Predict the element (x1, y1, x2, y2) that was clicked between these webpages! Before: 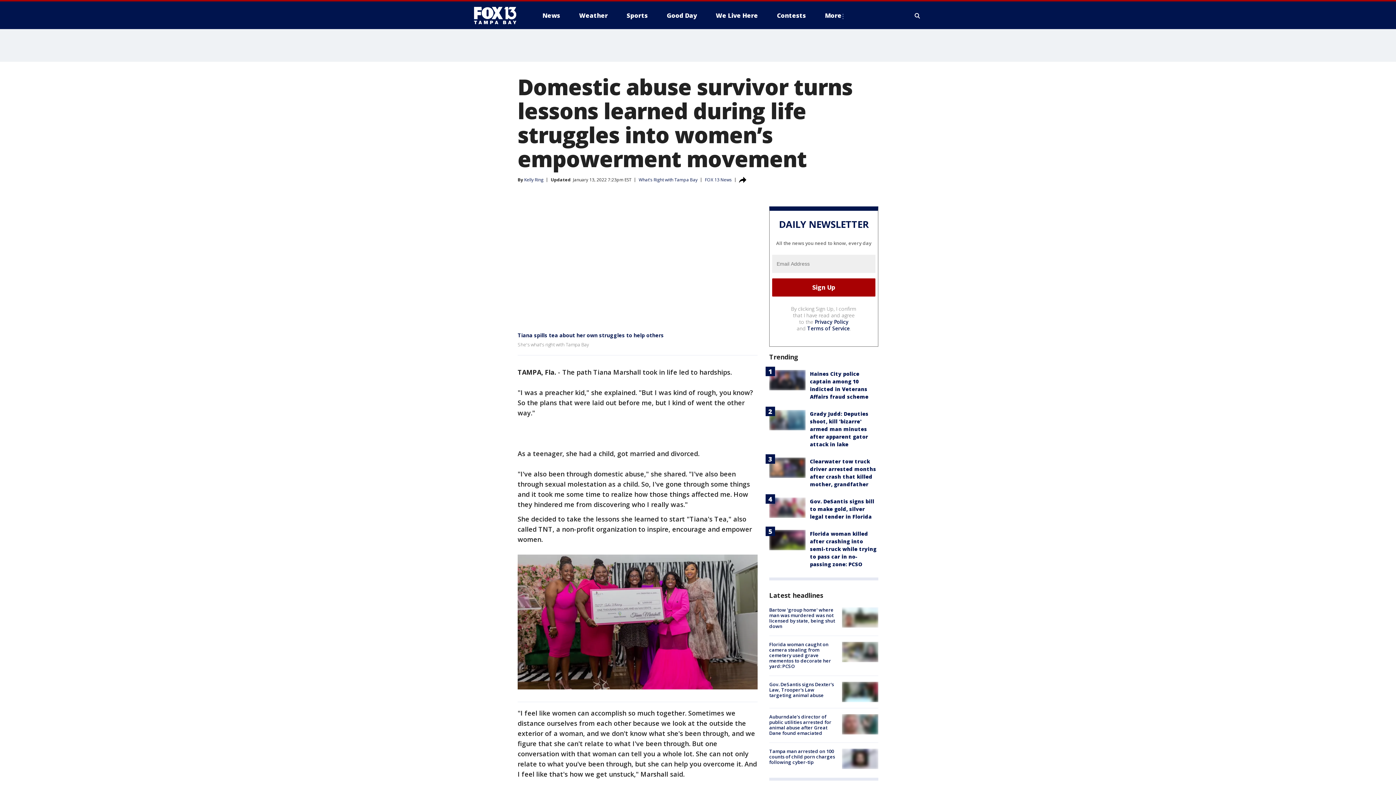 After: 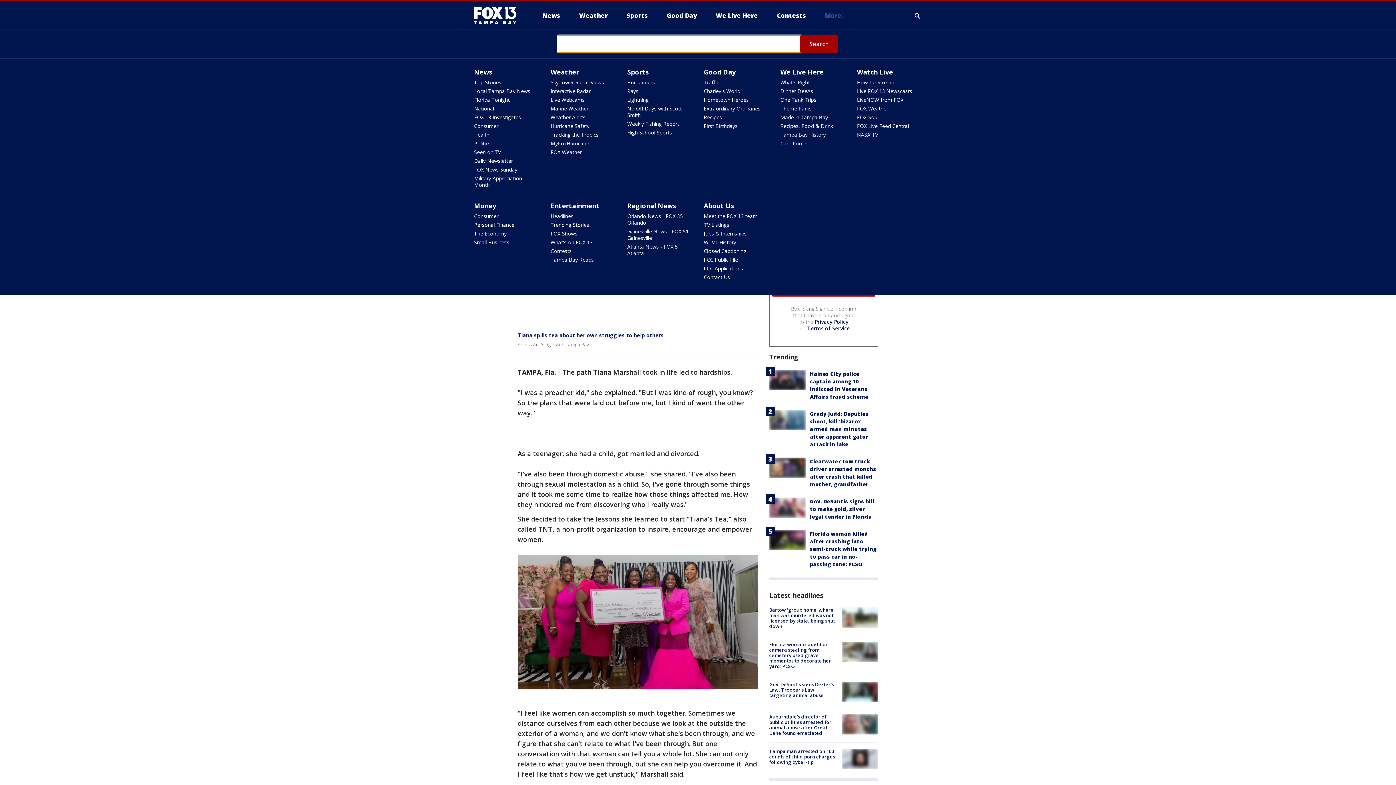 Action: bbox: (913, 10, 922, 21) label: Expand / Collapse search